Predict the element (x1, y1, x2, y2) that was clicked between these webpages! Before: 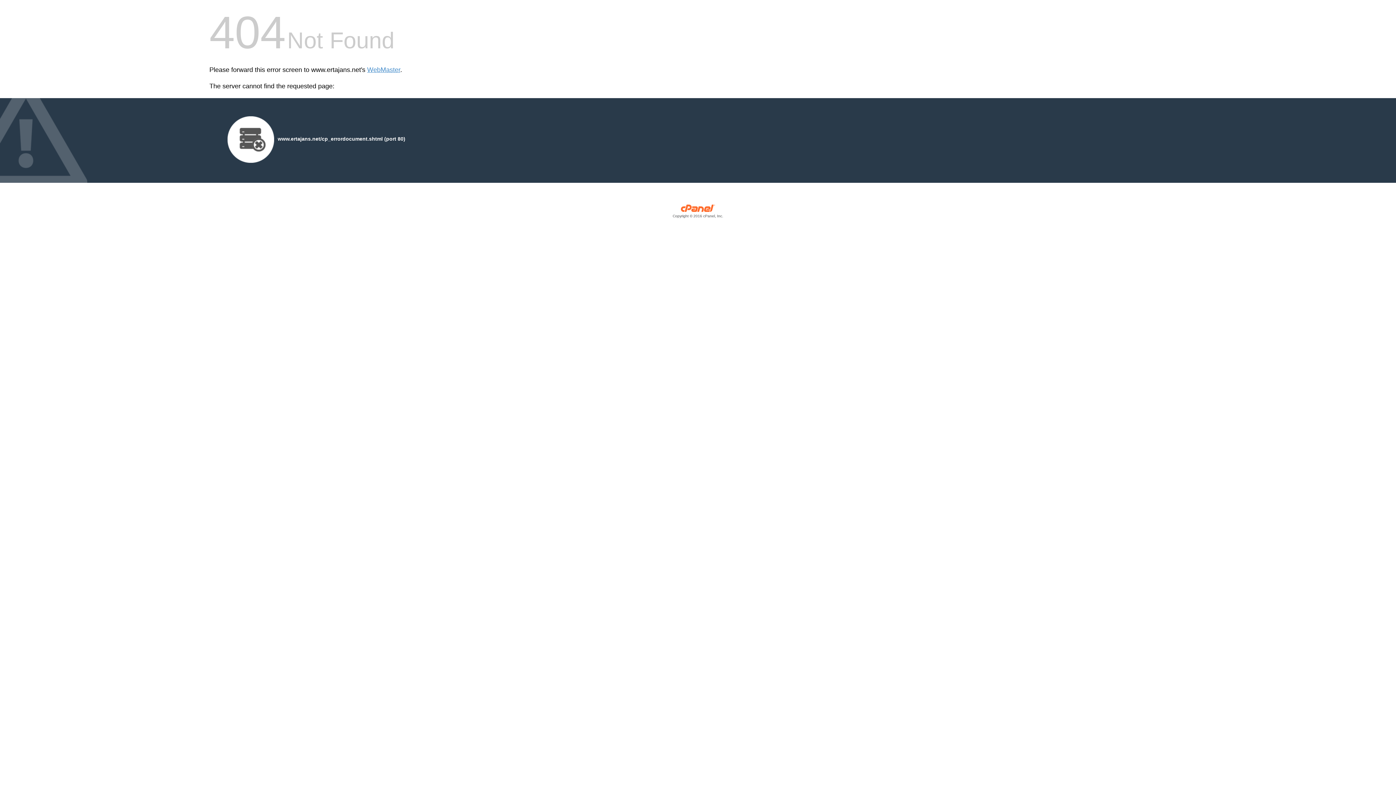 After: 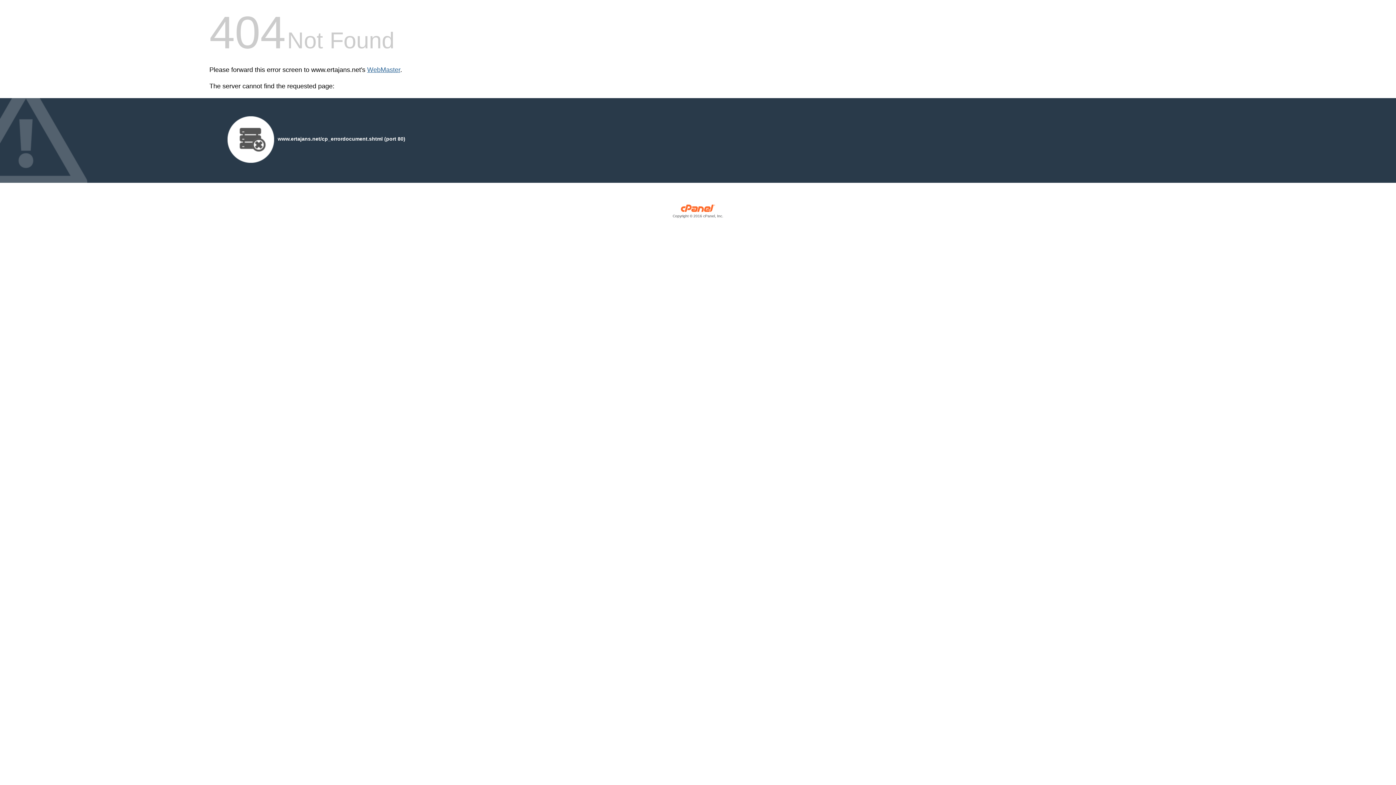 Action: bbox: (367, 66, 400, 73) label: WebMaster